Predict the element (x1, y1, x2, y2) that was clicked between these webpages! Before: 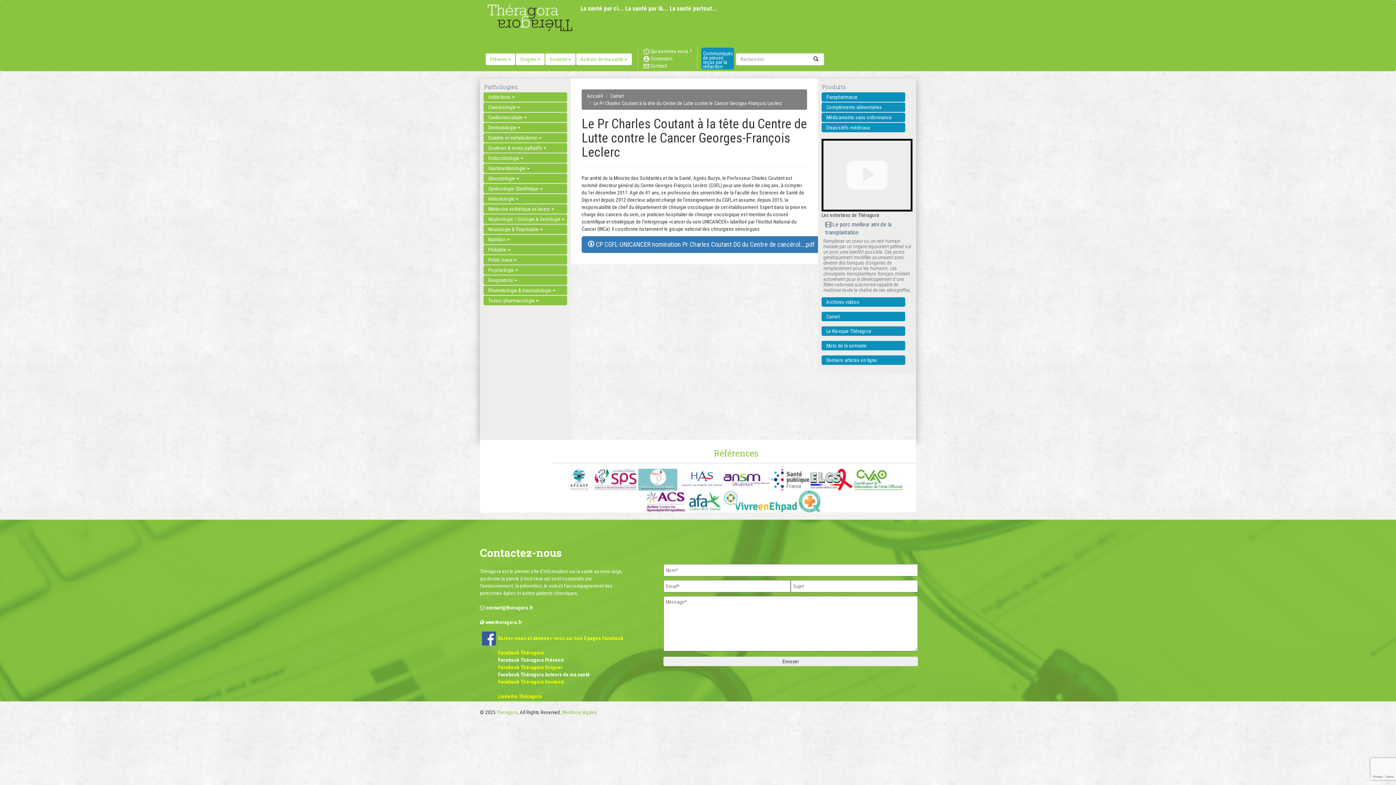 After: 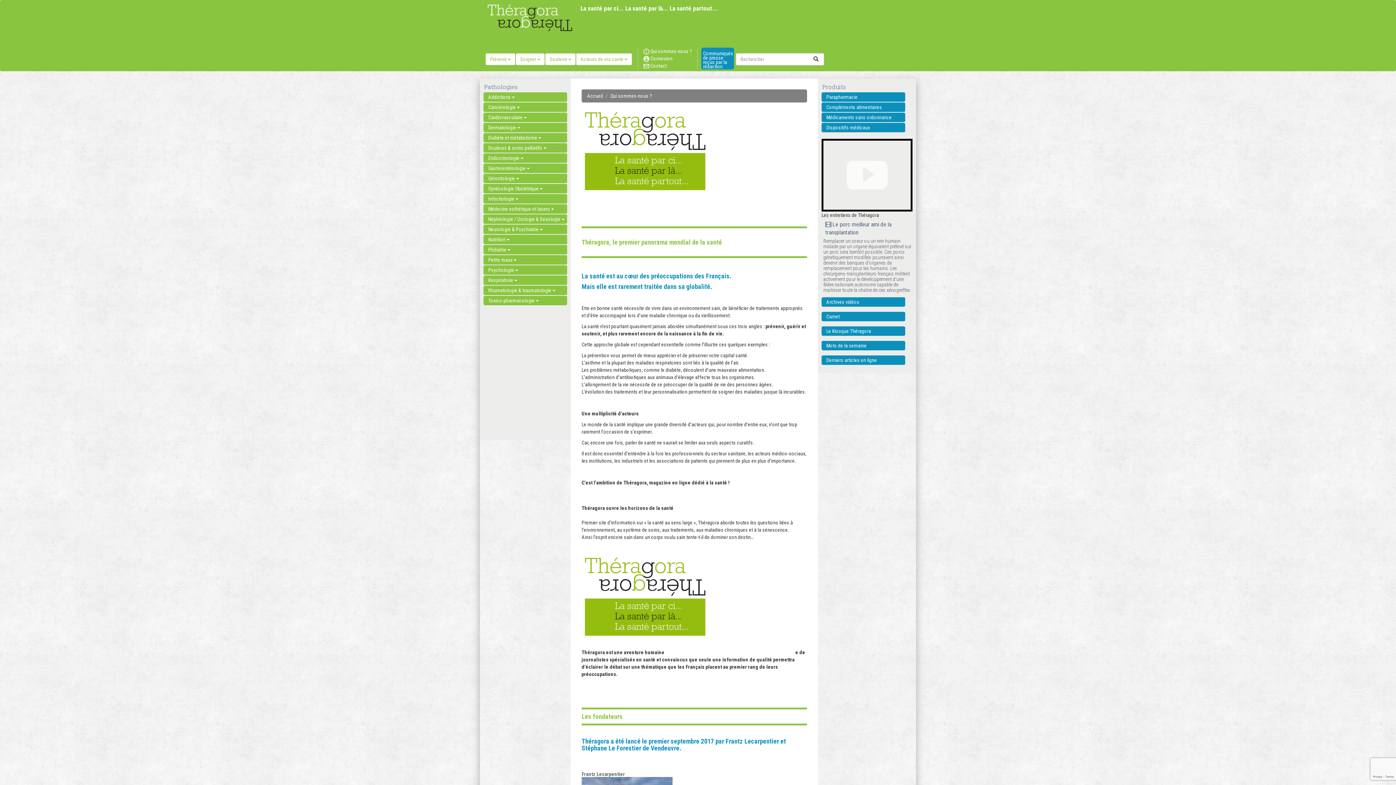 Action: label:  Qui sommes-nous ? bbox: (643, 48, 692, 54)